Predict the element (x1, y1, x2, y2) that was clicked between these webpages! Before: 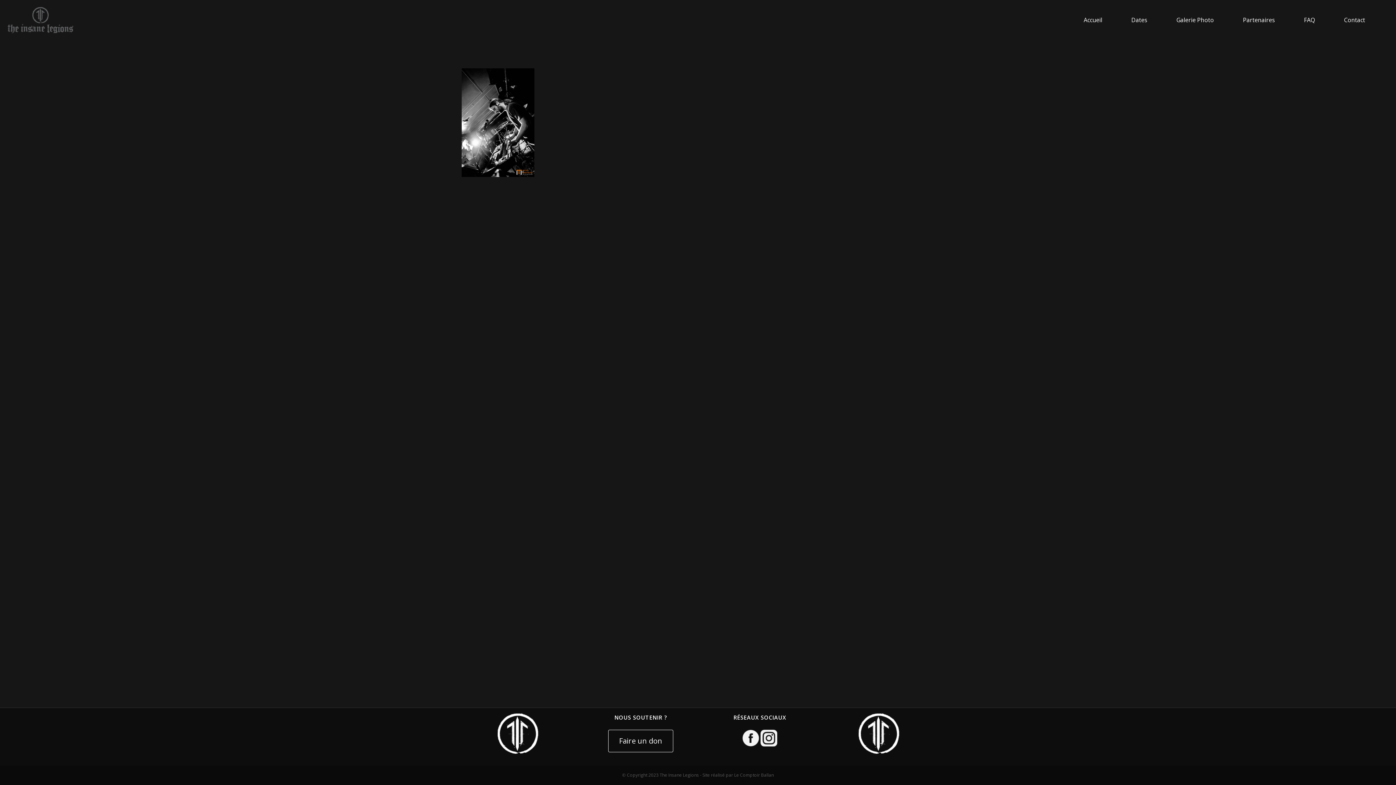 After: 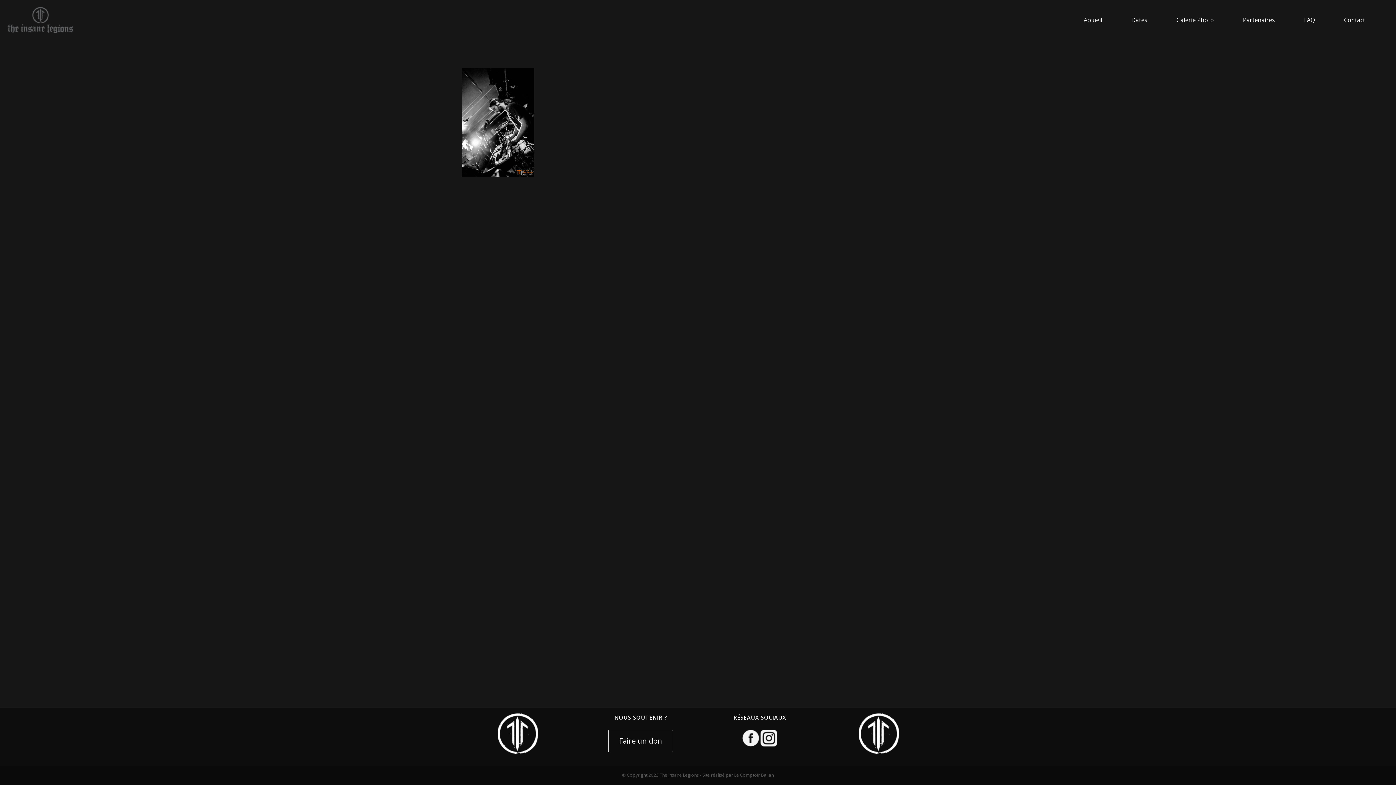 Action: bbox: (742, 741, 759, 748)